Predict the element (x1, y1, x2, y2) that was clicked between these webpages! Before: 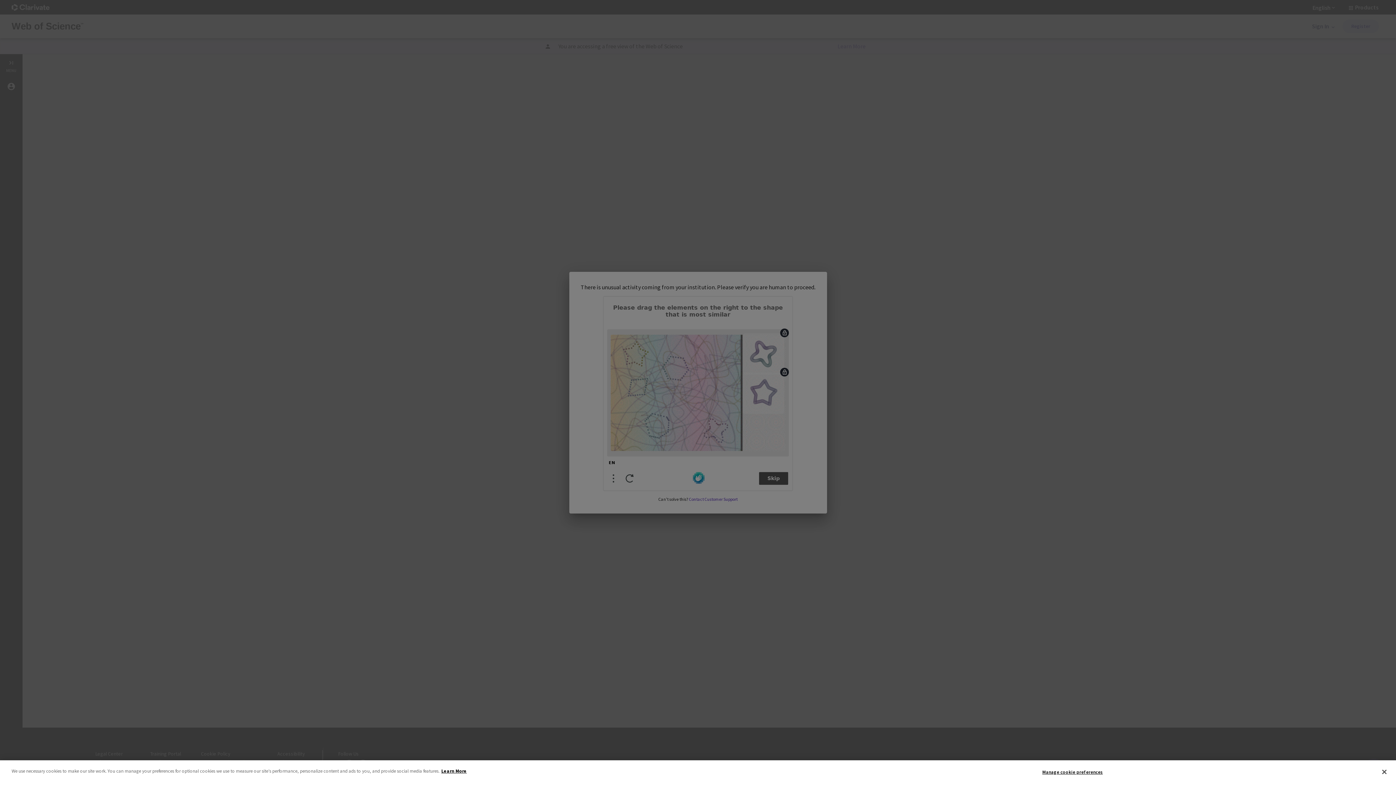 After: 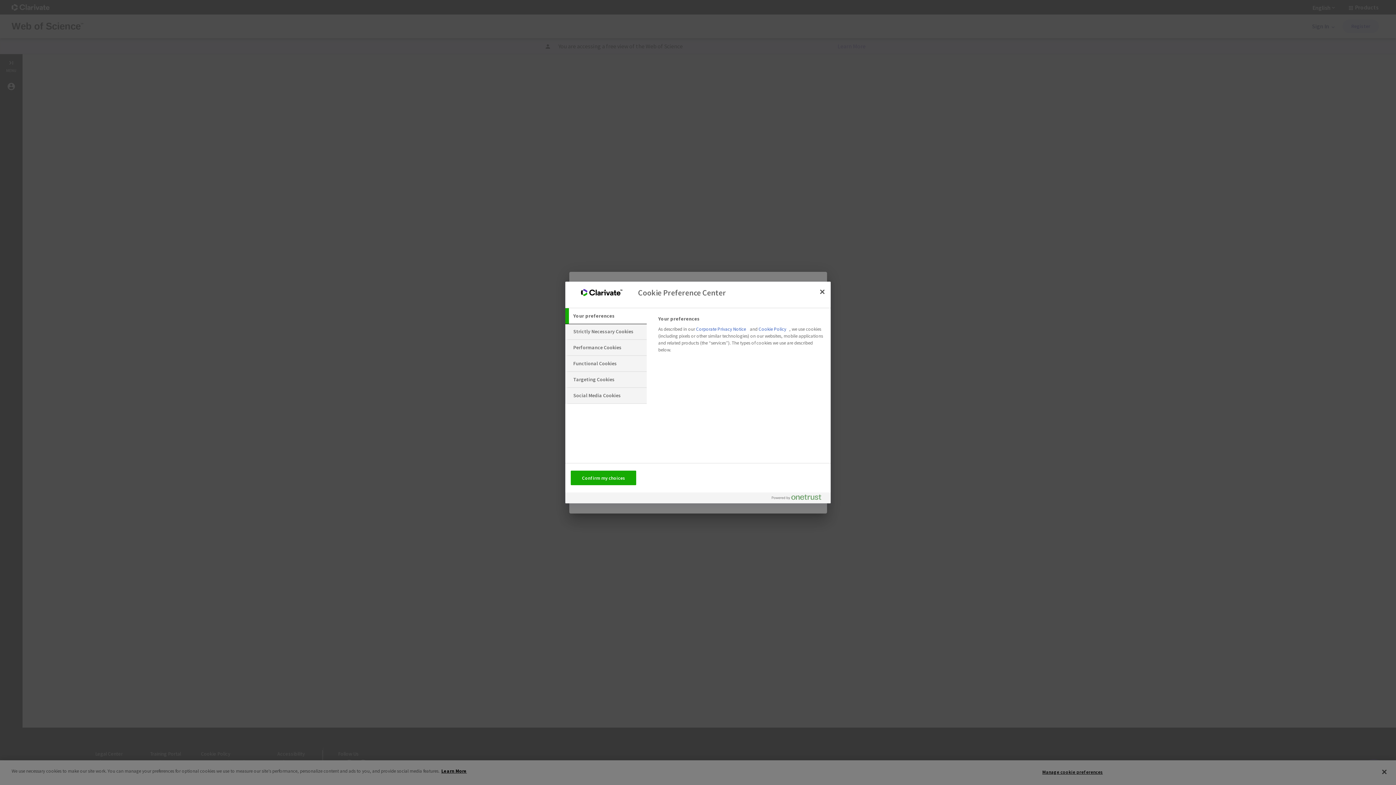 Action: bbox: (1042, 765, 1103, 779) label: Manage cookie preferences